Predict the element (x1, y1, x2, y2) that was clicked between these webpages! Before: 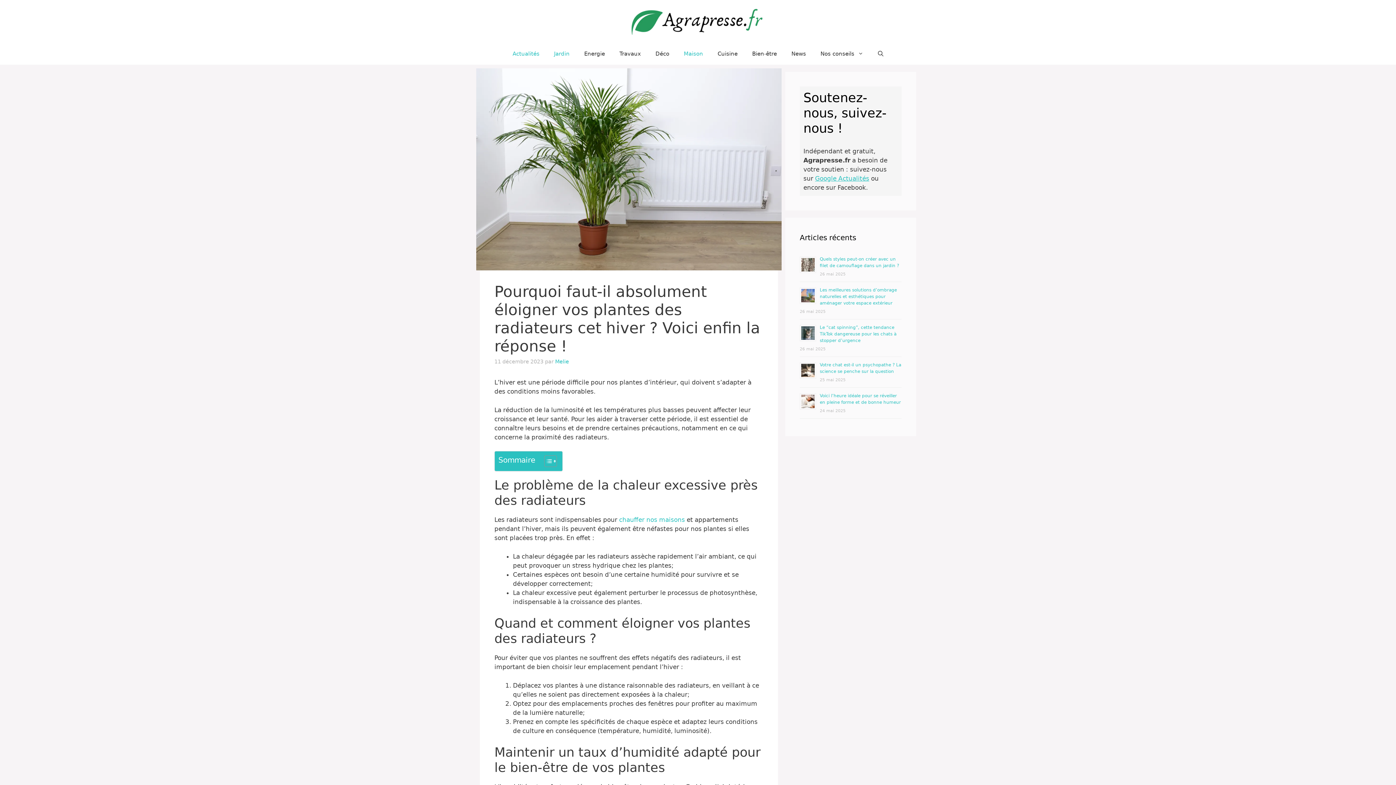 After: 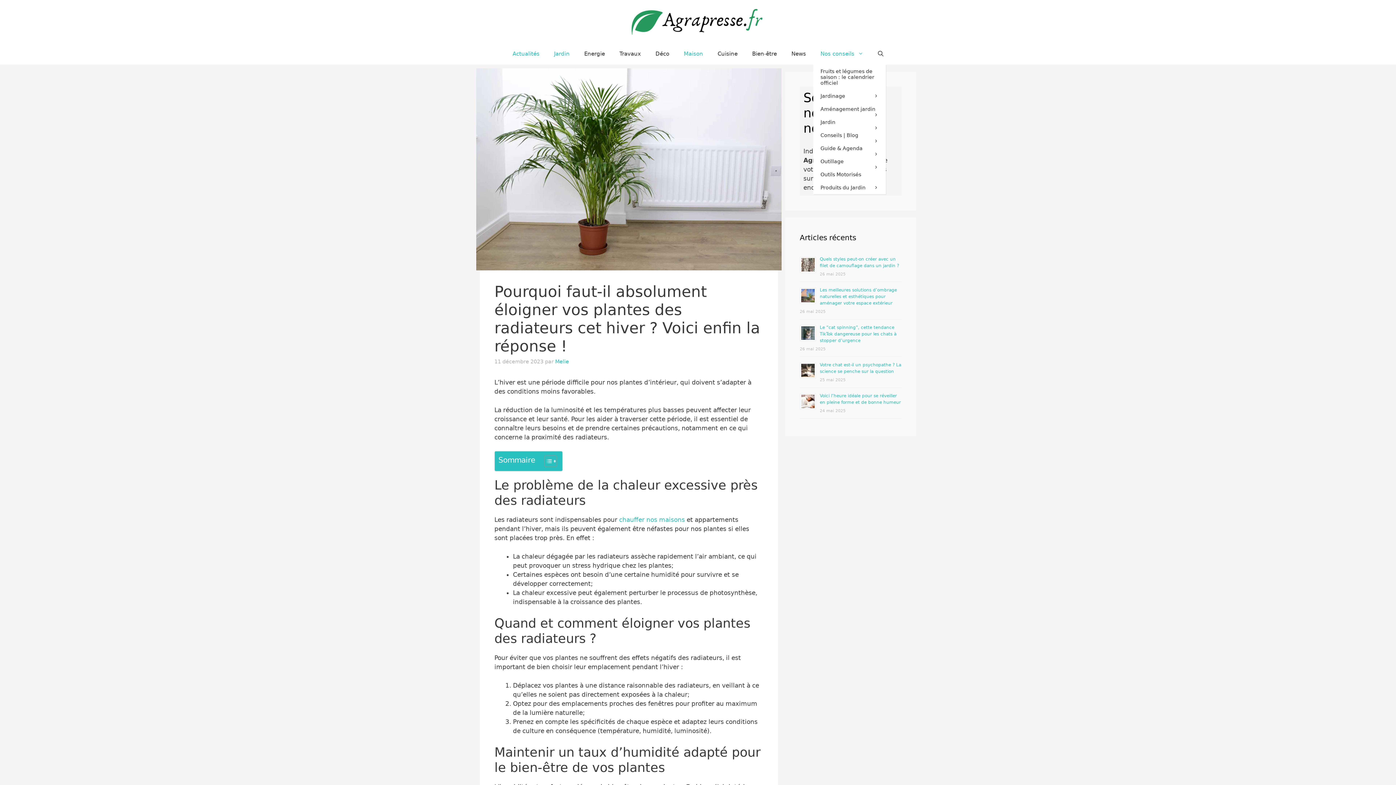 Action: bbox: (813, 42, 870, 64) label: Nos conseils